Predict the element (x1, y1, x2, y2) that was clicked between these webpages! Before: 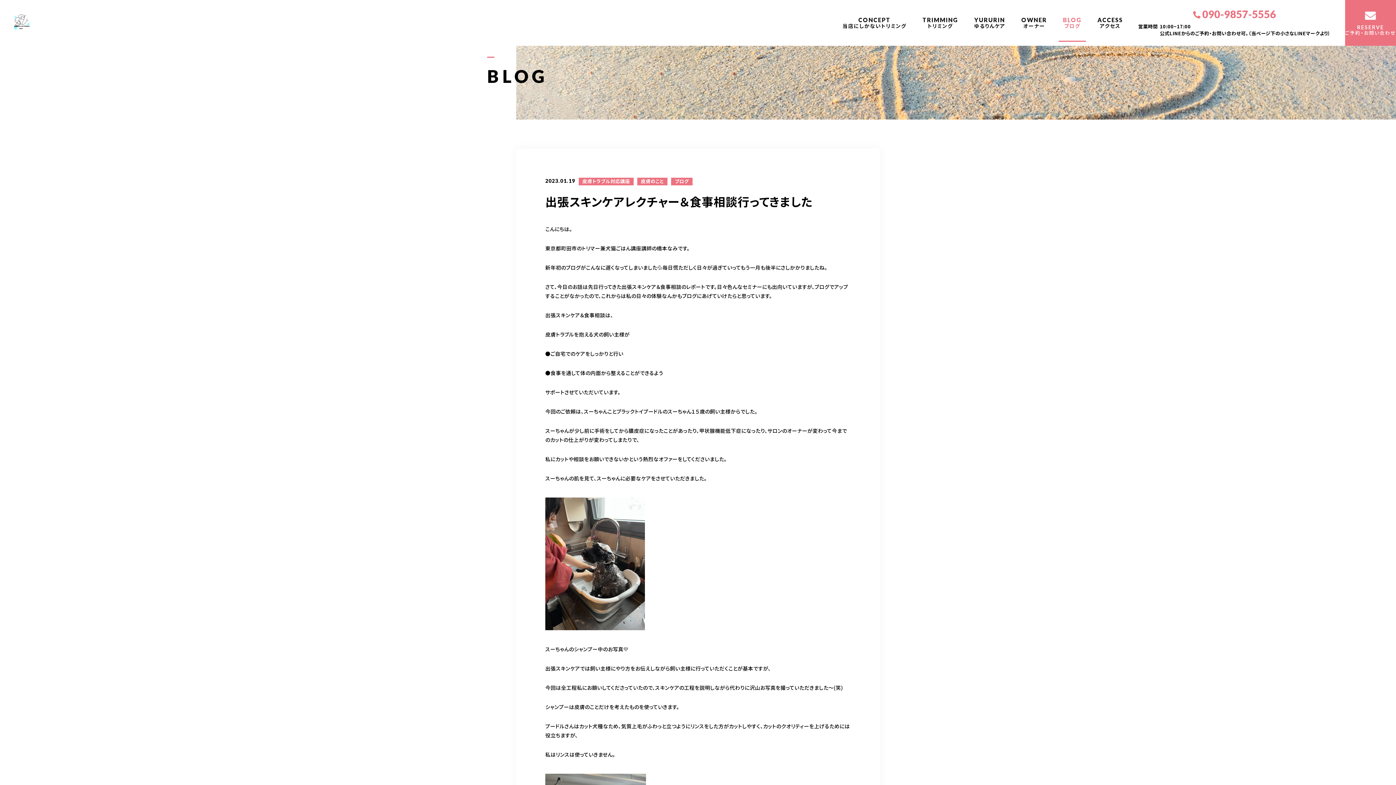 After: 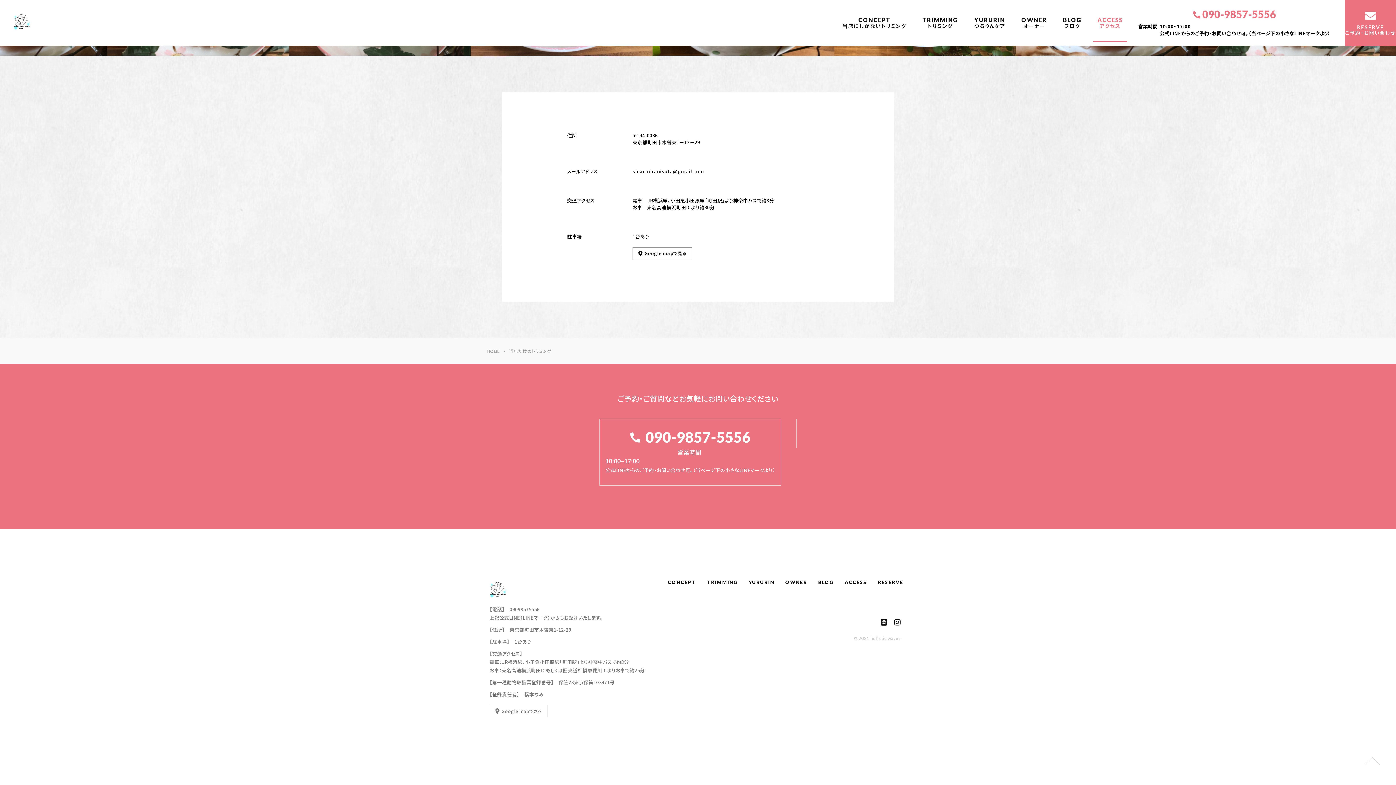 Action: label: ACCESS
アクセス bbox: (1089, 4, 1131, 41)